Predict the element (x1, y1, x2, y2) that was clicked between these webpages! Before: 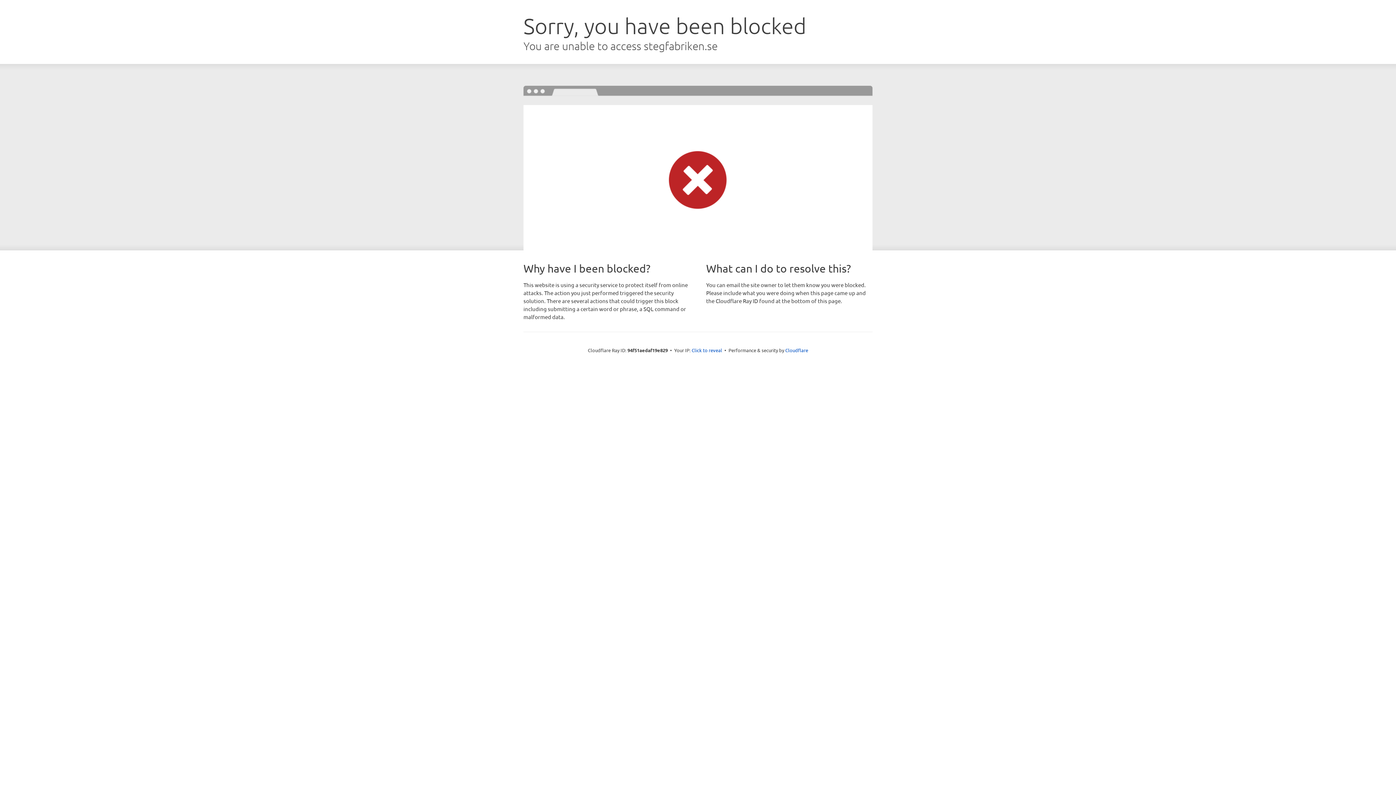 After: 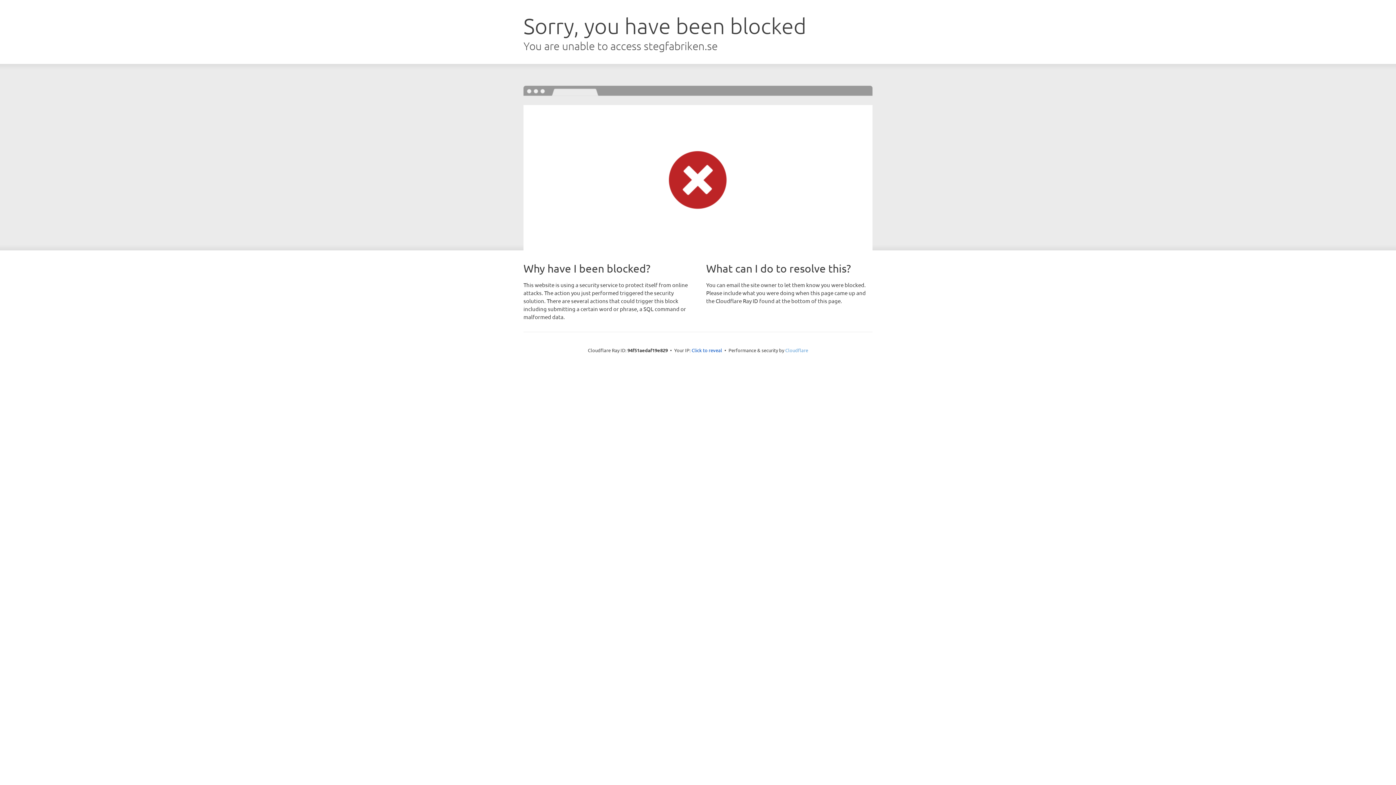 Action: bbox: (785, 347, 808, 353) label: Cloudflare